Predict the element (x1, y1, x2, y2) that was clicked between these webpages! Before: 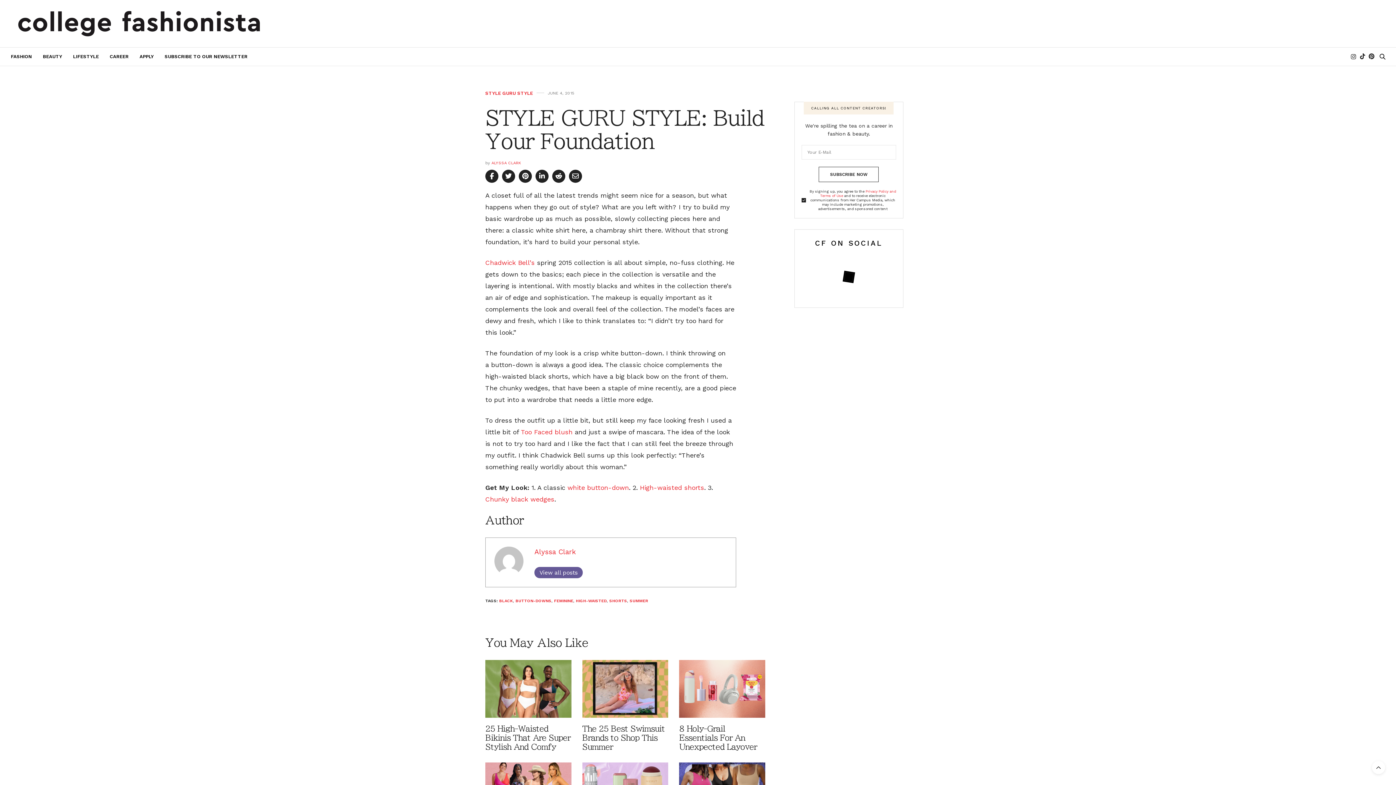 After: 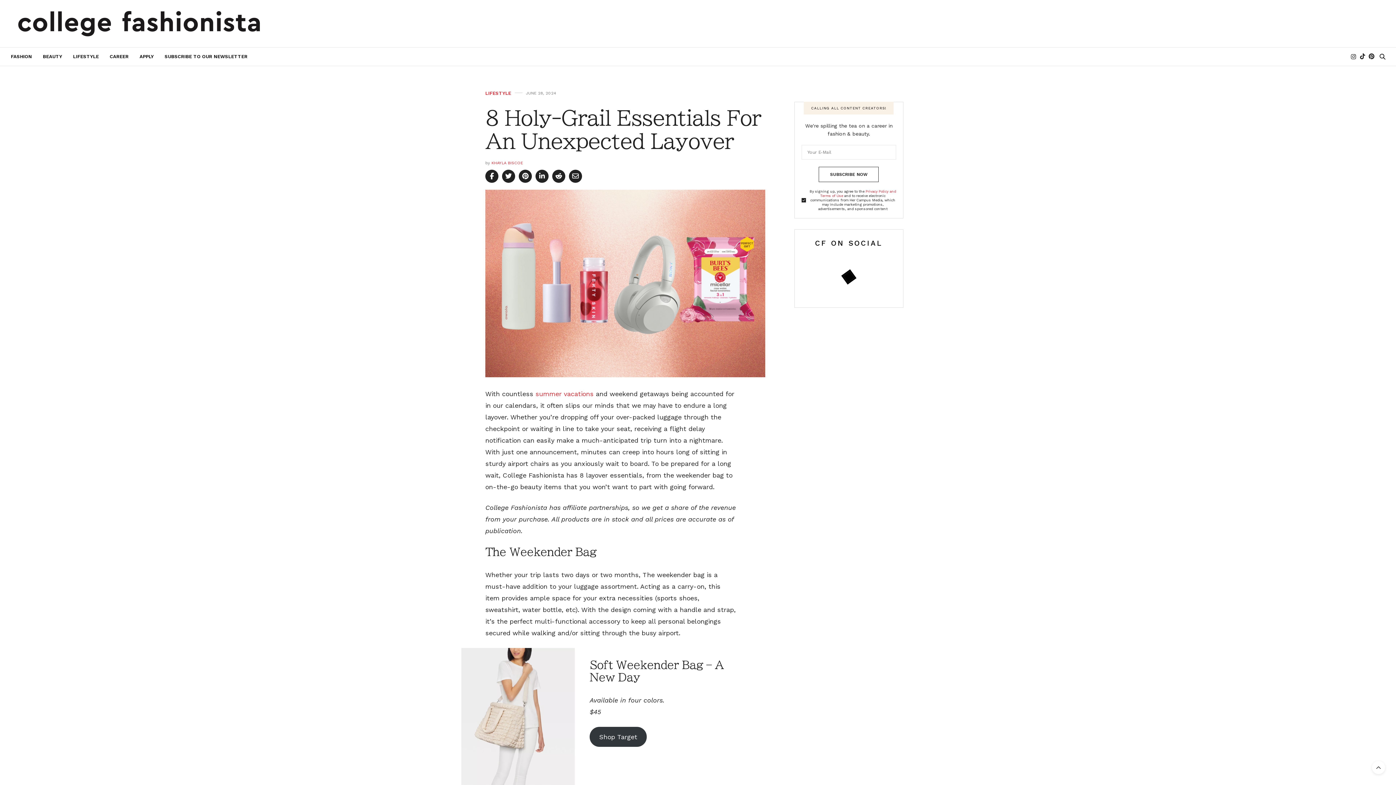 Action: label: 8 Holy-Grail Essentials For An Unexpected Layover bbox: (679, 725, 757, 751)